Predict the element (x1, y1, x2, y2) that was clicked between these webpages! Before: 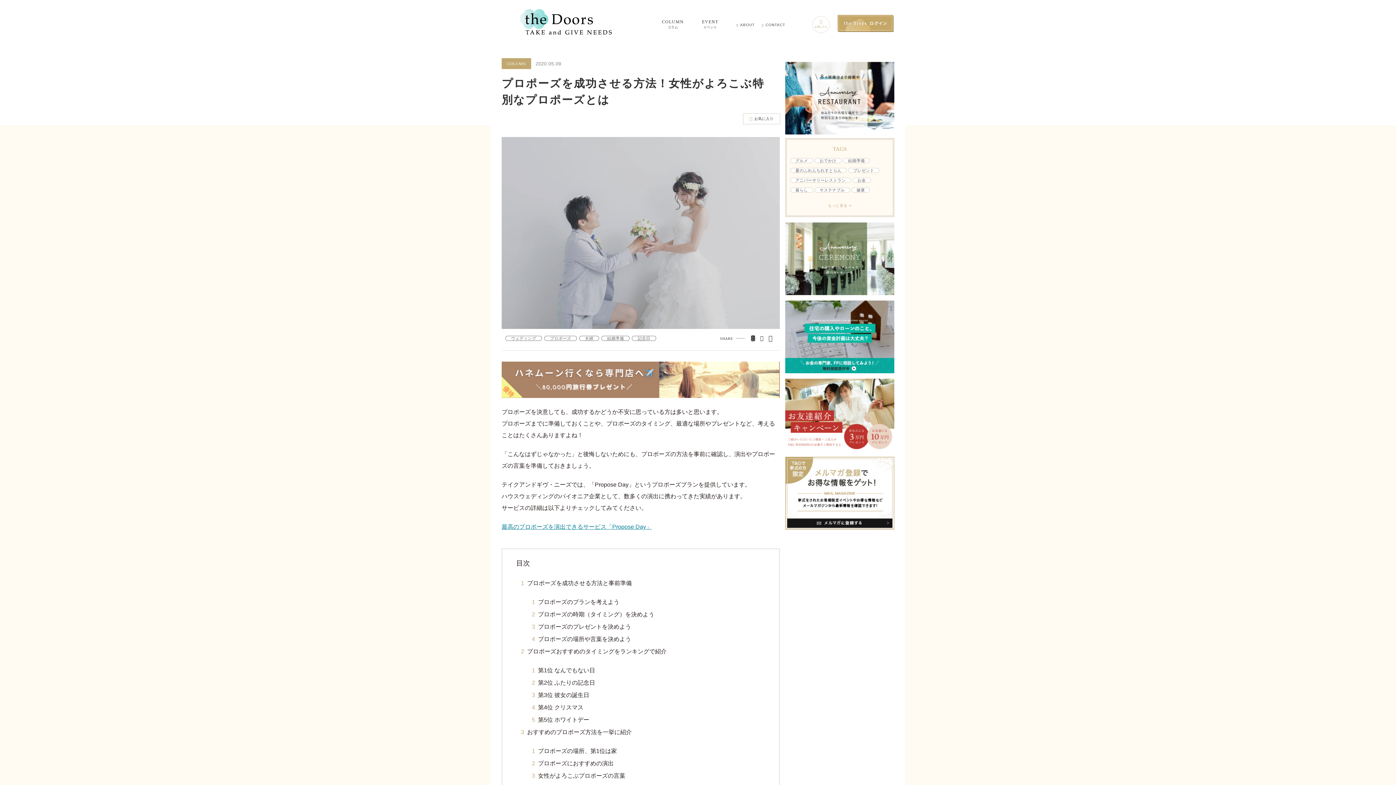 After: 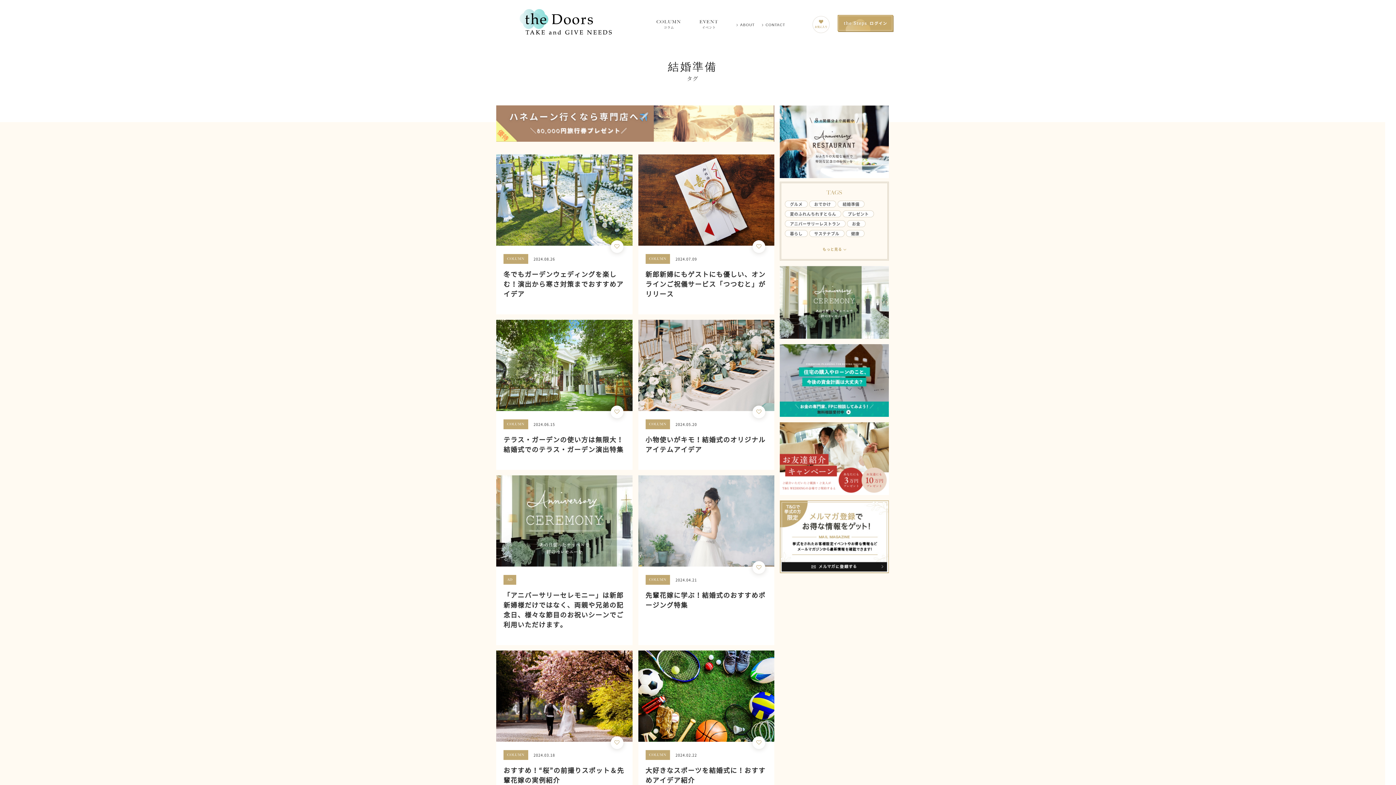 Action: bbox: (601, 336, 629, 341) label: 結婚準備